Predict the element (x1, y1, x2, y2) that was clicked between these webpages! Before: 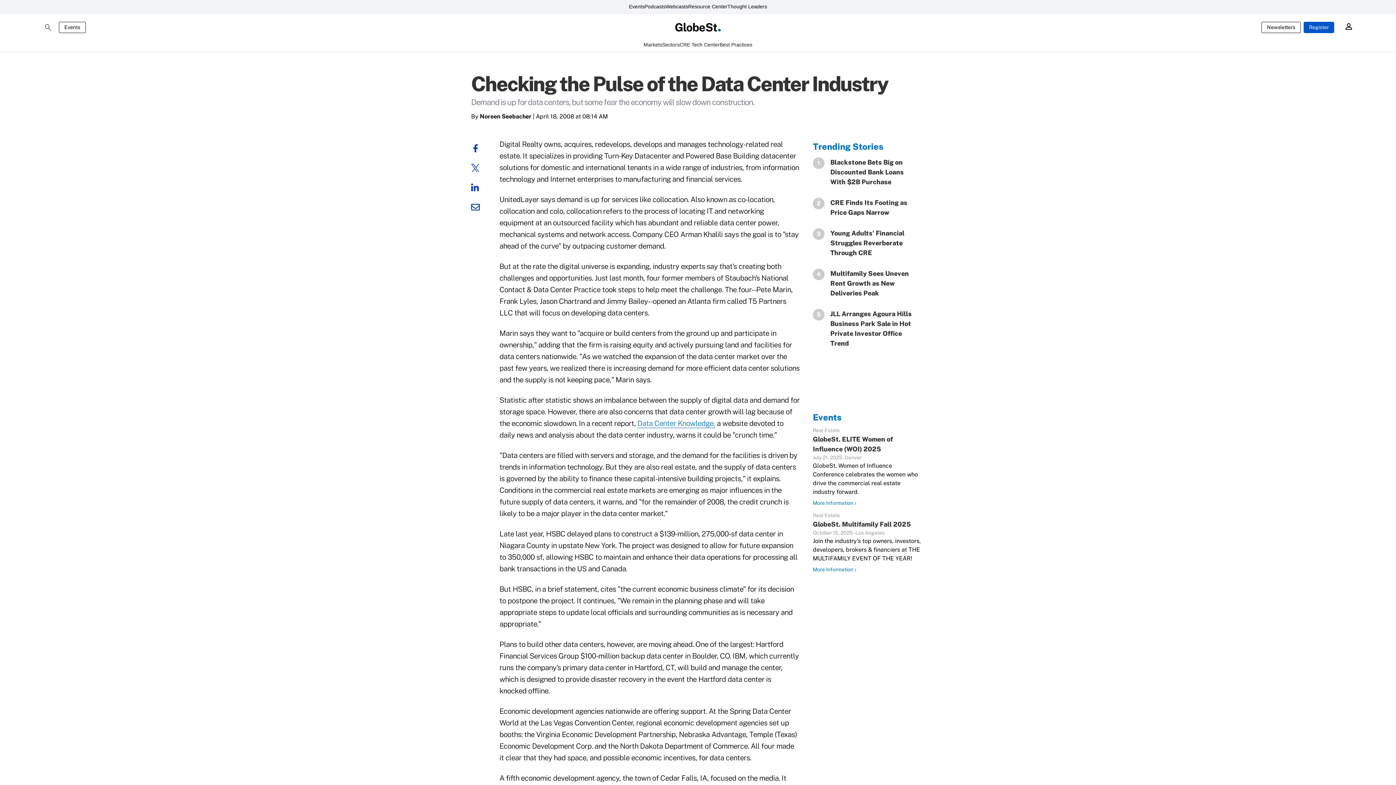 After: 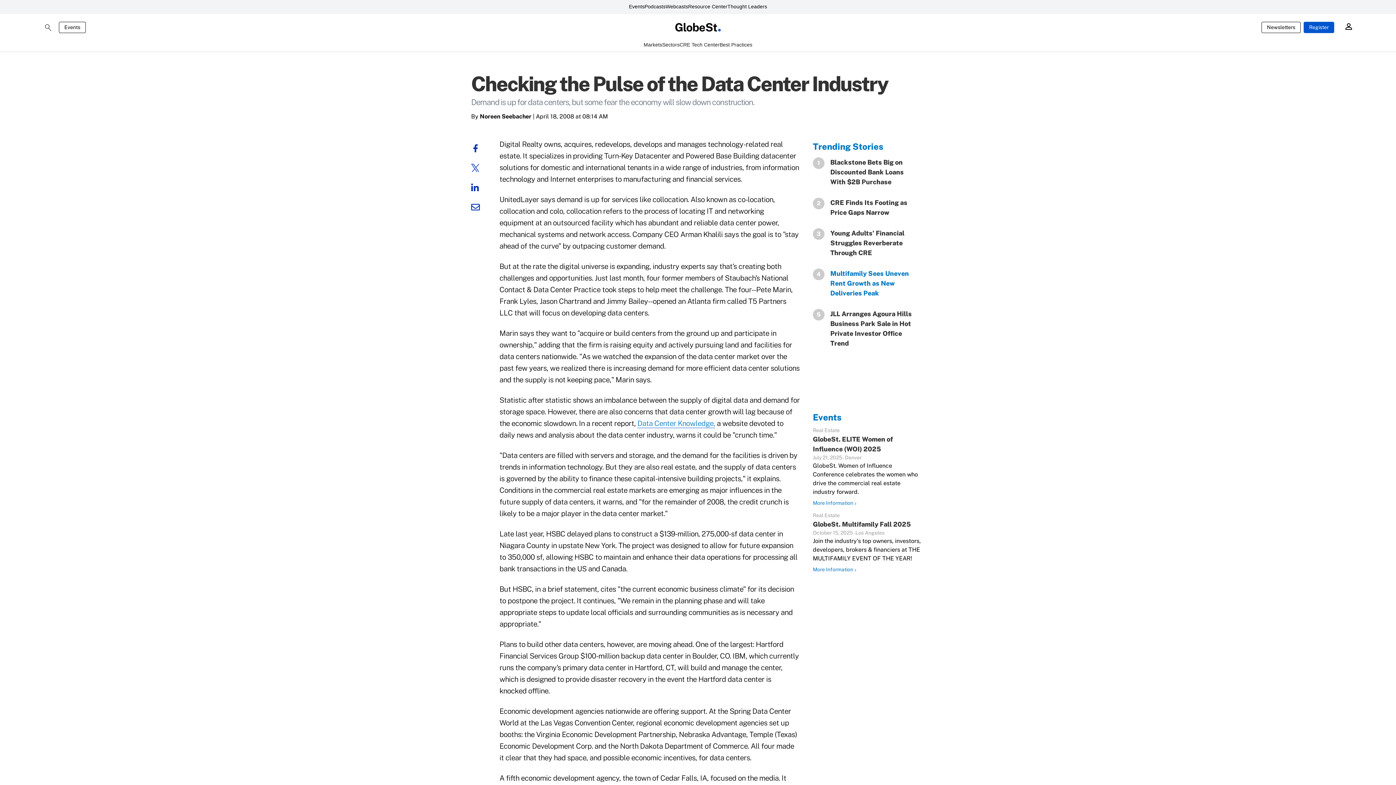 Action: label: Multifamily Sees Uneven Rent Growth as New Deliveries Peak bbox: (824, 268, 913, 298)